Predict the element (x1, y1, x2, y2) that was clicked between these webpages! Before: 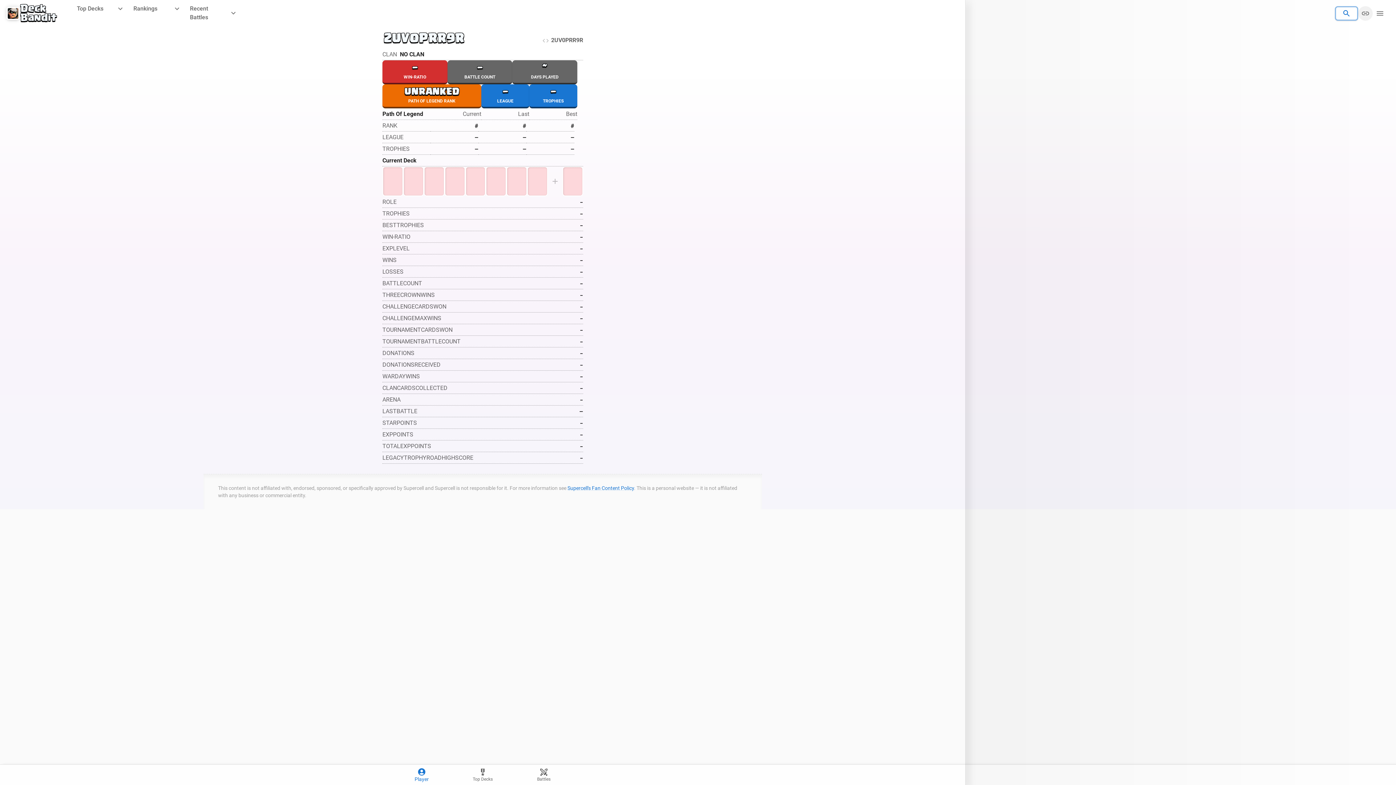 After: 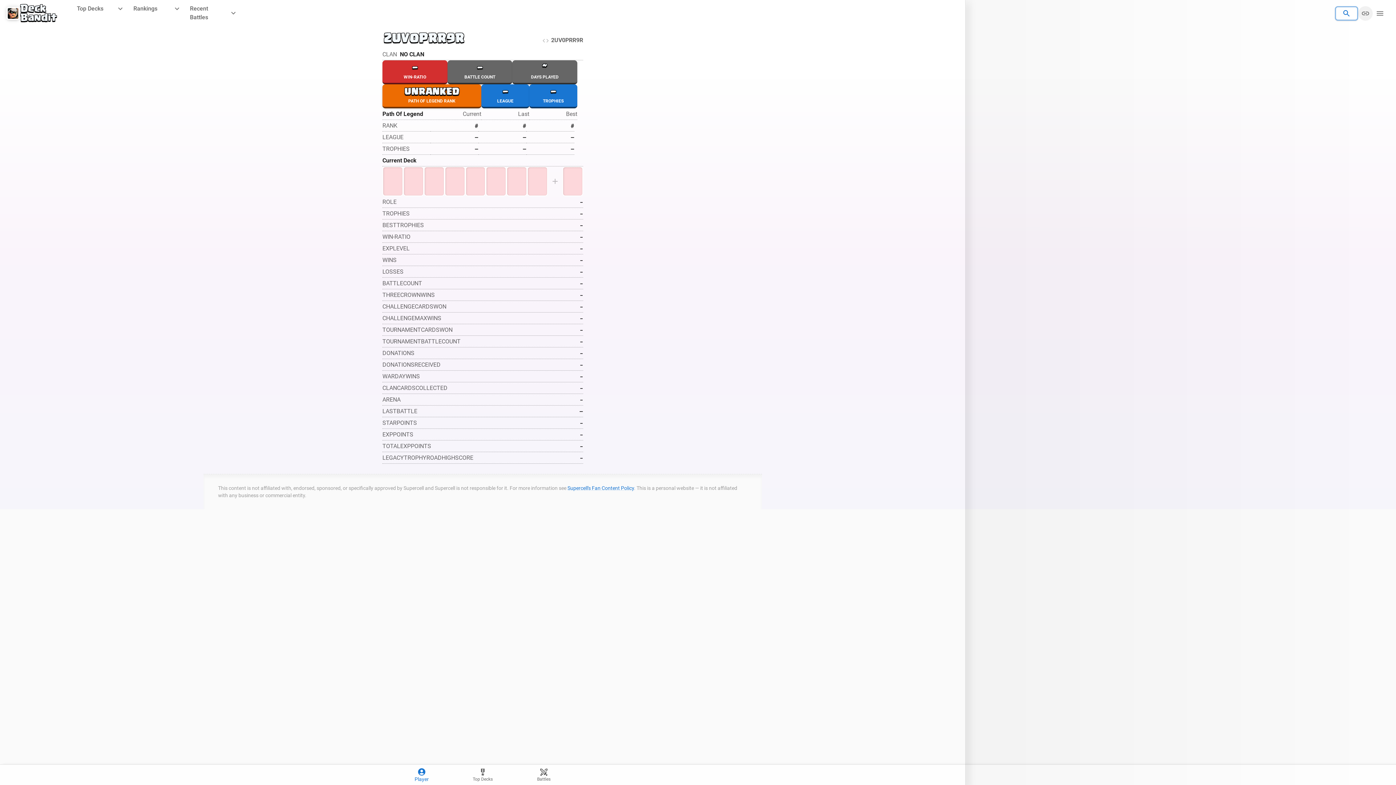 Action: label: UNRANKED
PATH OF LEGEND RANK bbox: (597, 84, 696, 108)